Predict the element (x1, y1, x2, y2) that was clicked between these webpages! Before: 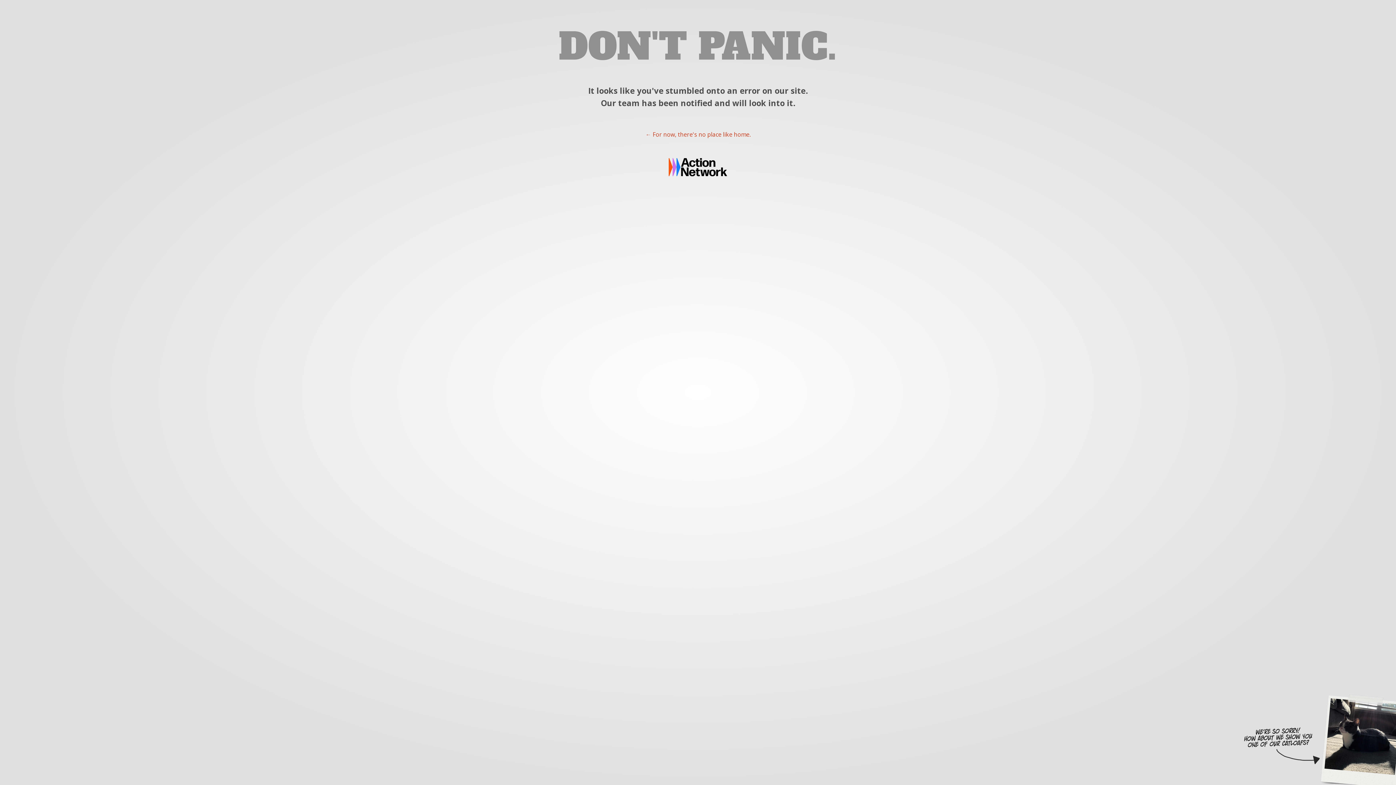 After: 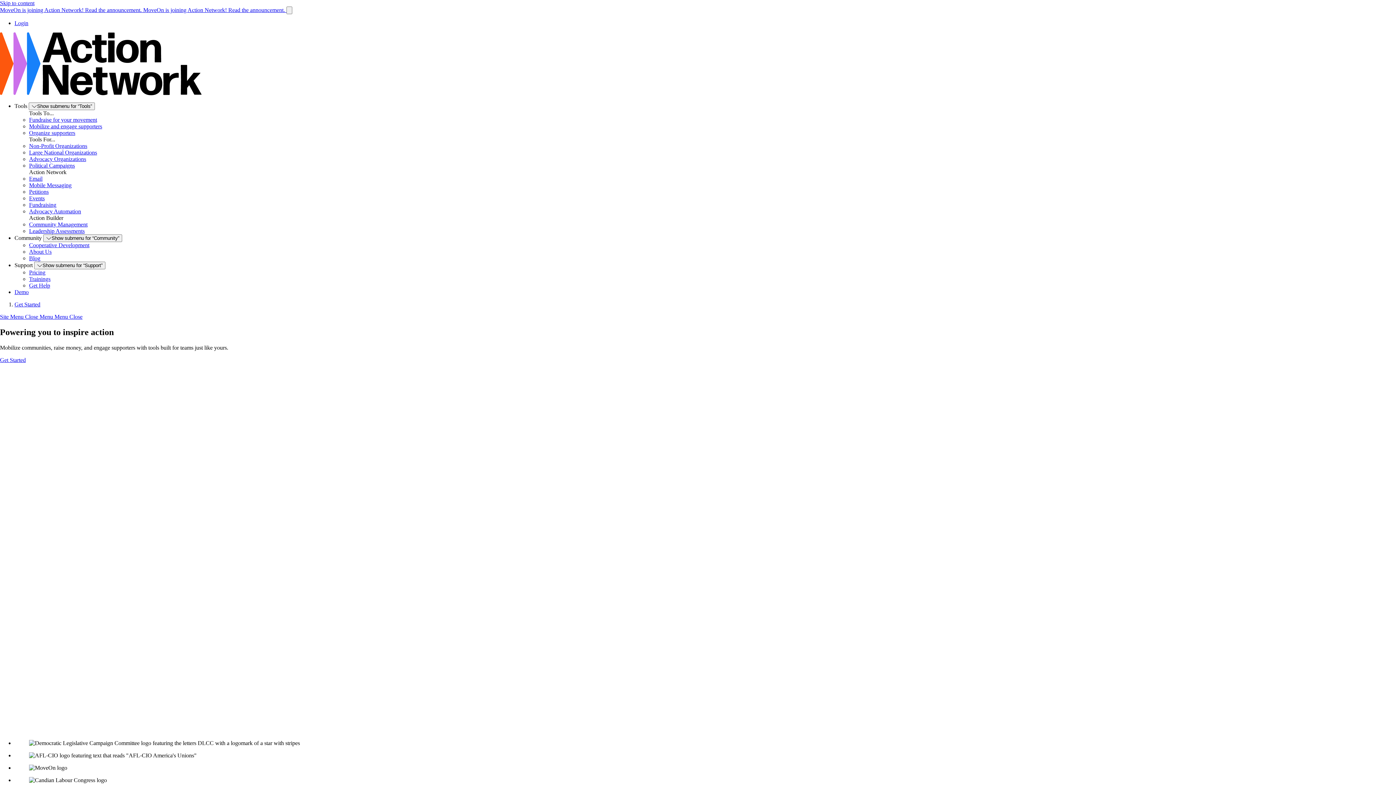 Action: bbox: (645, 130, 750, 138) label: ← For now, there's no place like home.